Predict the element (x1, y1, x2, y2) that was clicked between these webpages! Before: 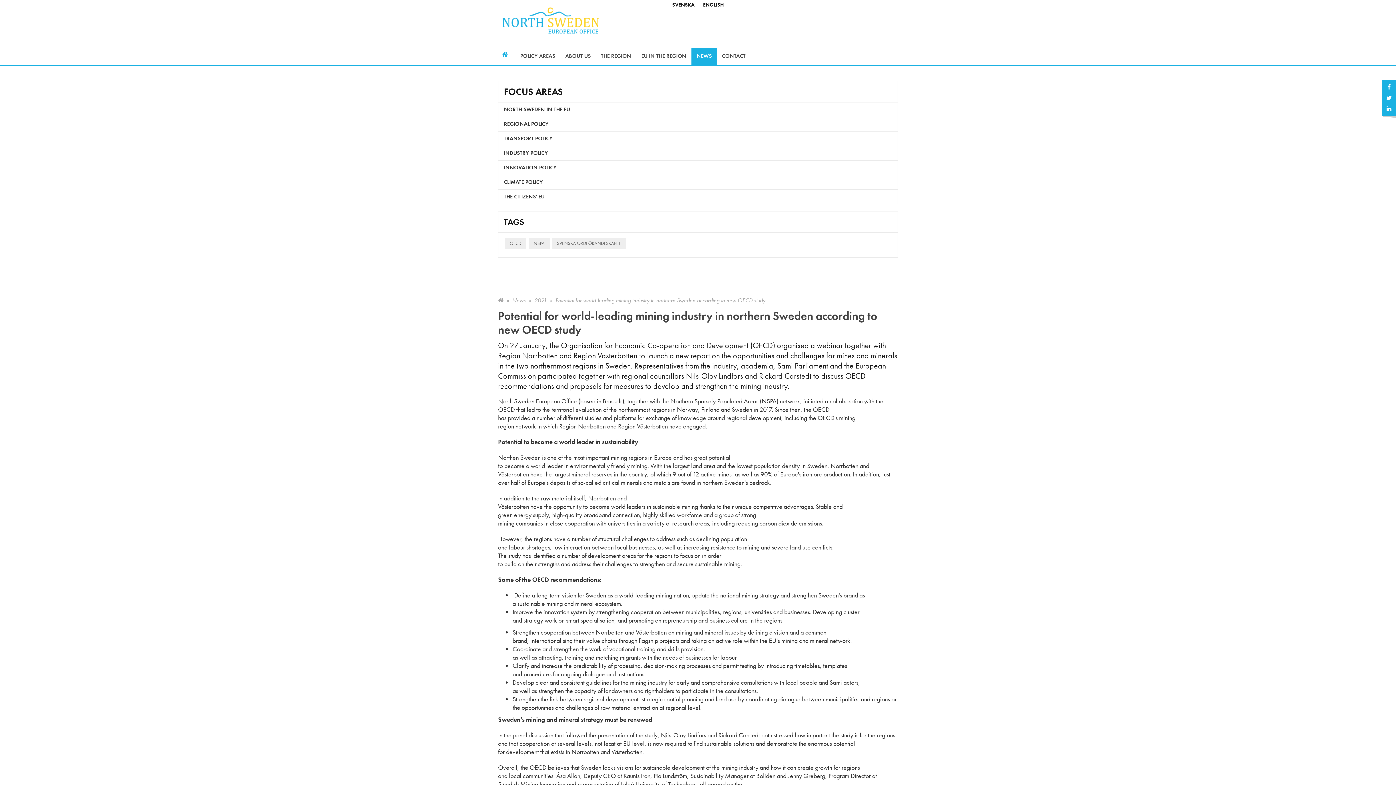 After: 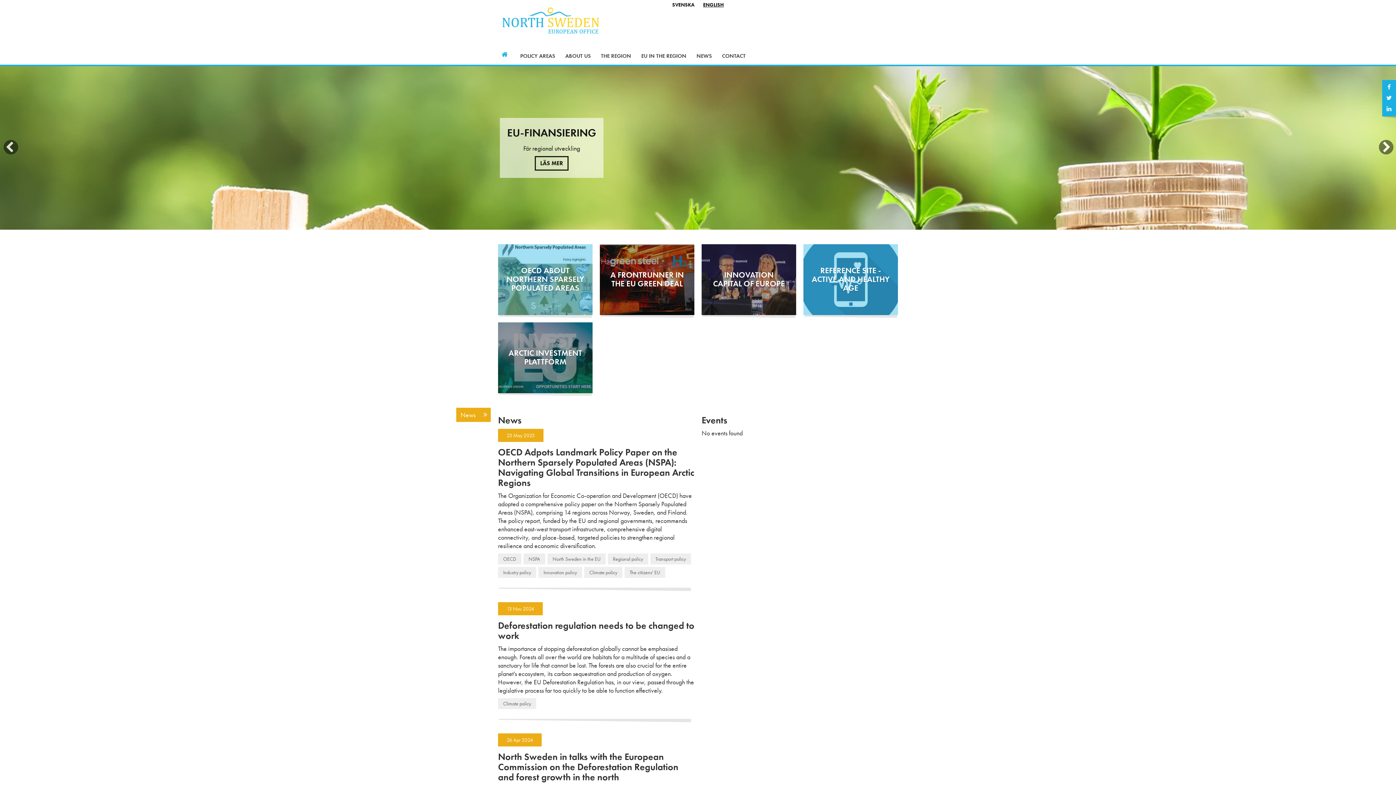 Action: bbox: (501, 7, 600, 33)